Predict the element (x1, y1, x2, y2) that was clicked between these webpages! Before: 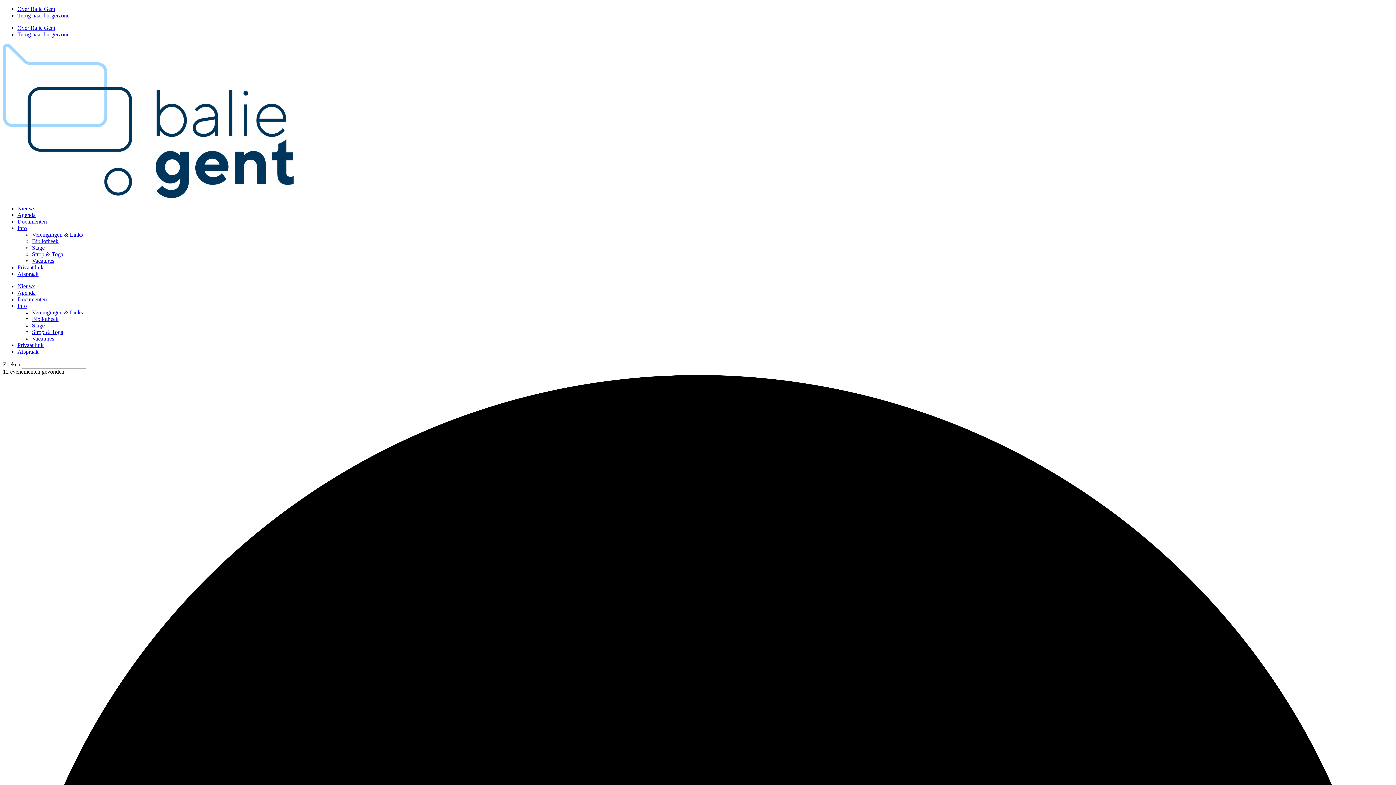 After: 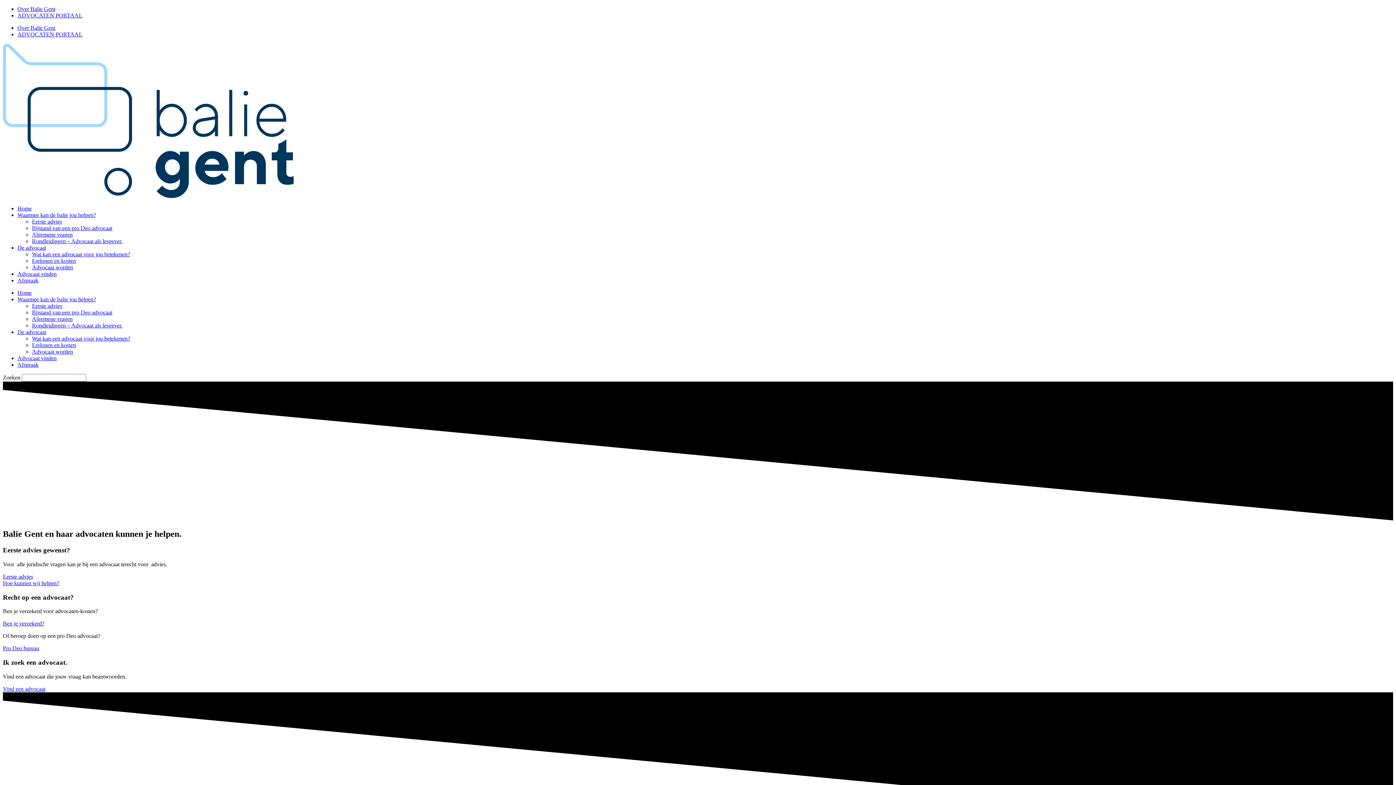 Action: label: Terug naar burgerzone bbox: (17, 12, 69, 18)